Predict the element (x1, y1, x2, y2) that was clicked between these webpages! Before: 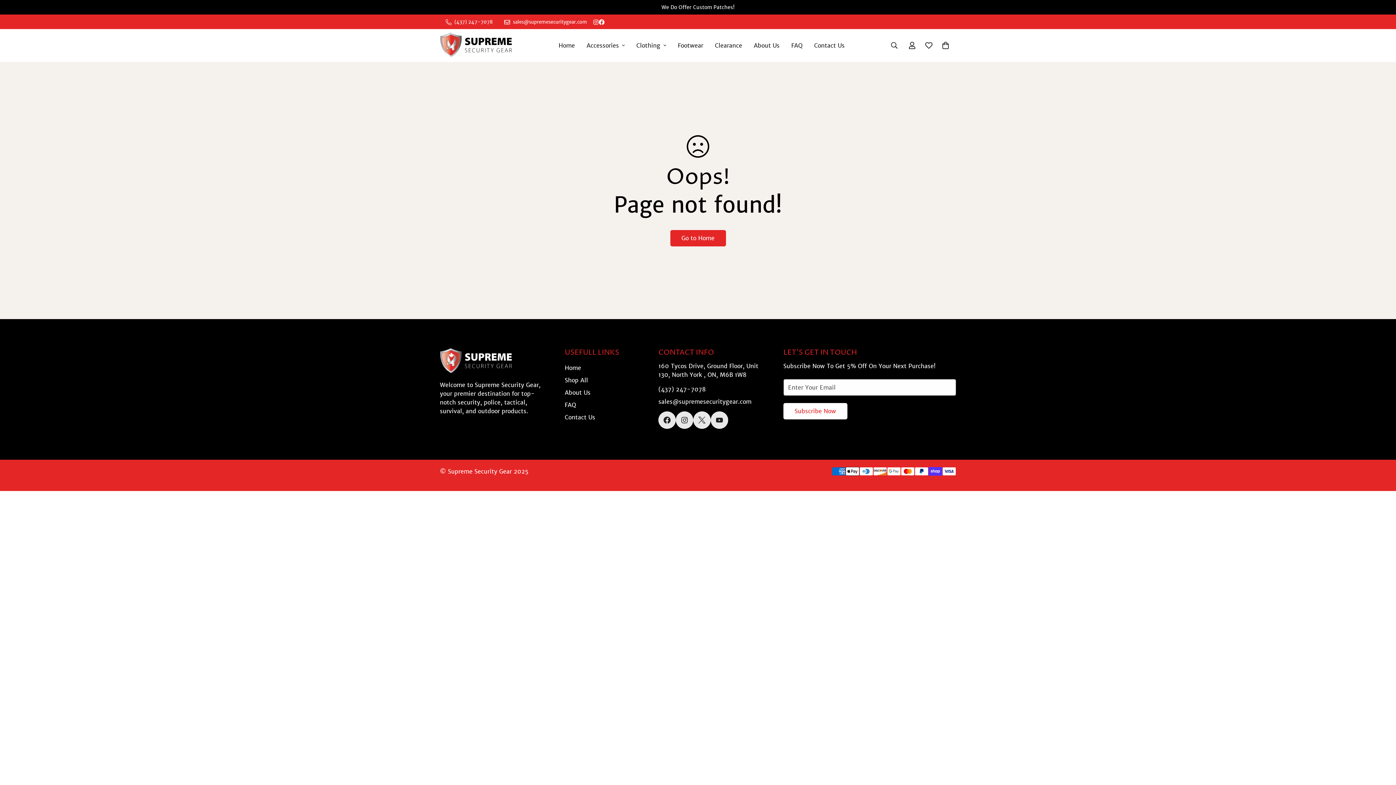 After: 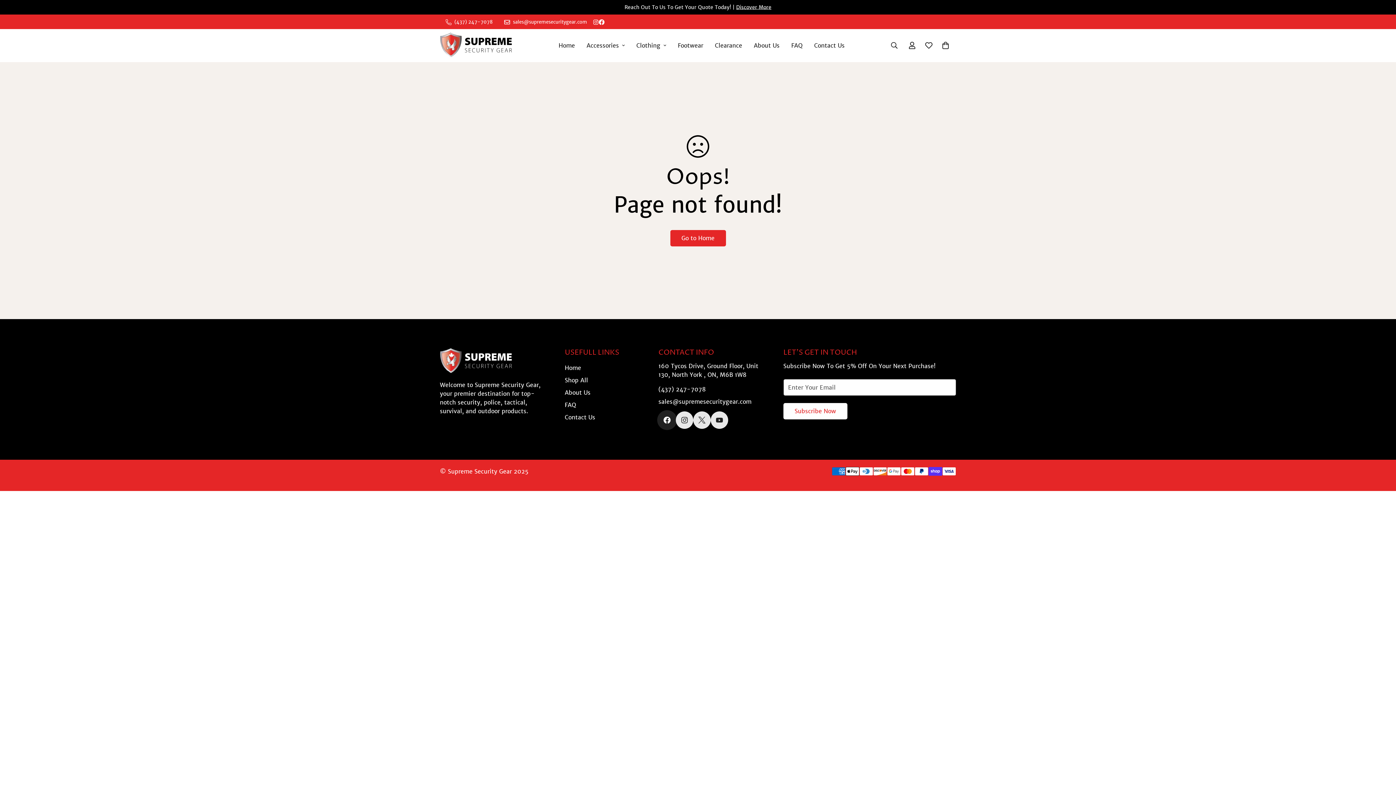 Action: label: Facebook bbox: (658, 411, 676, 429)